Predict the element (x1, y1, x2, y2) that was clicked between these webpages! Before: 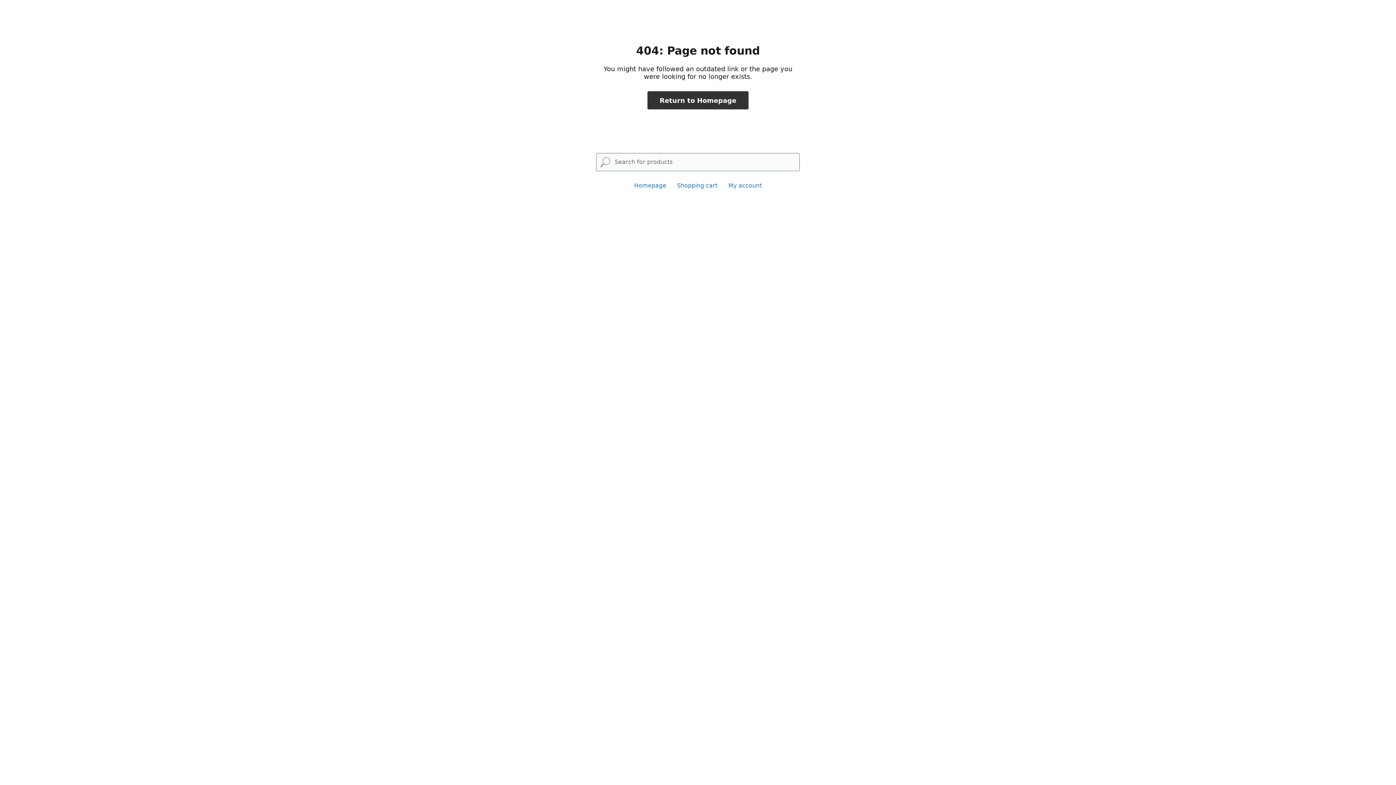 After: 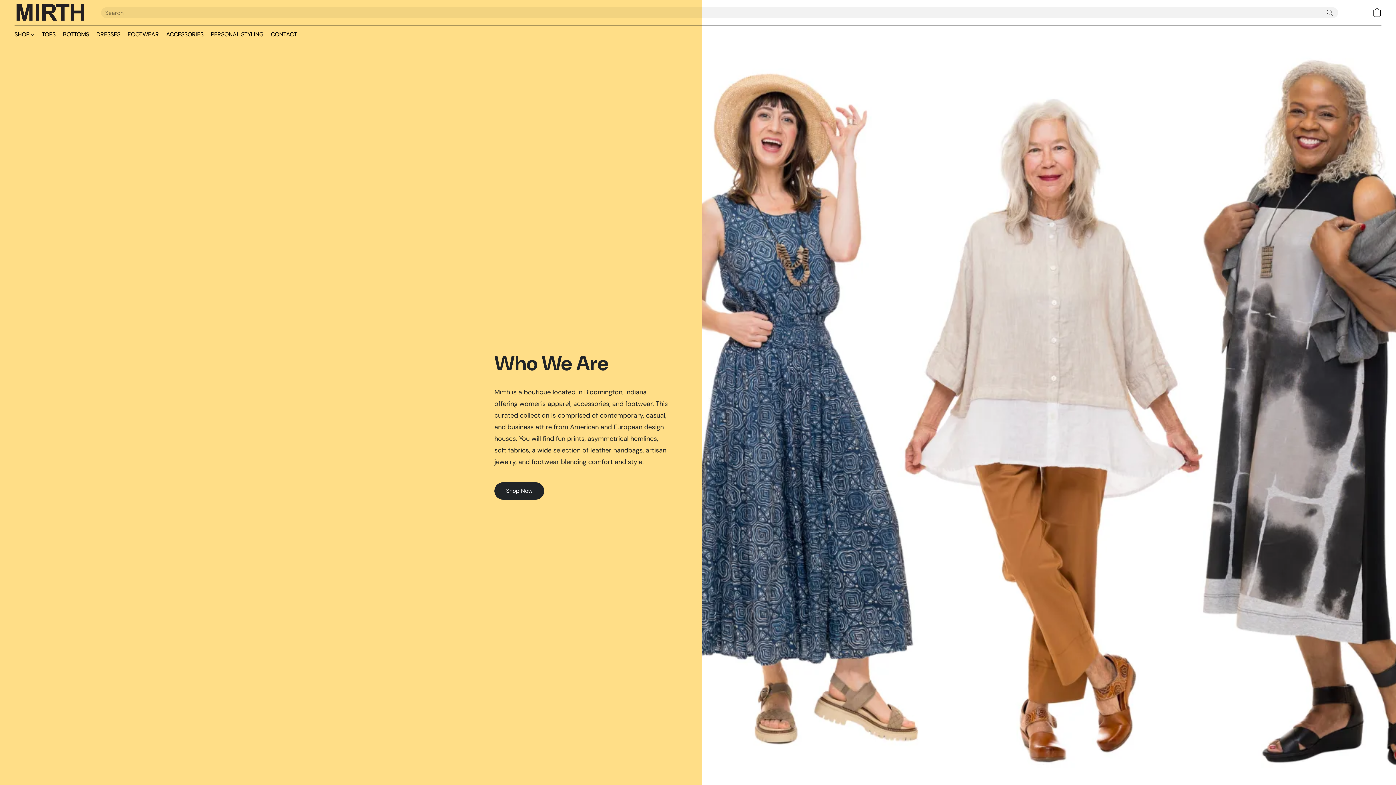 Action: label: Return to Homepage bbox: (647, 91, 748, 109)